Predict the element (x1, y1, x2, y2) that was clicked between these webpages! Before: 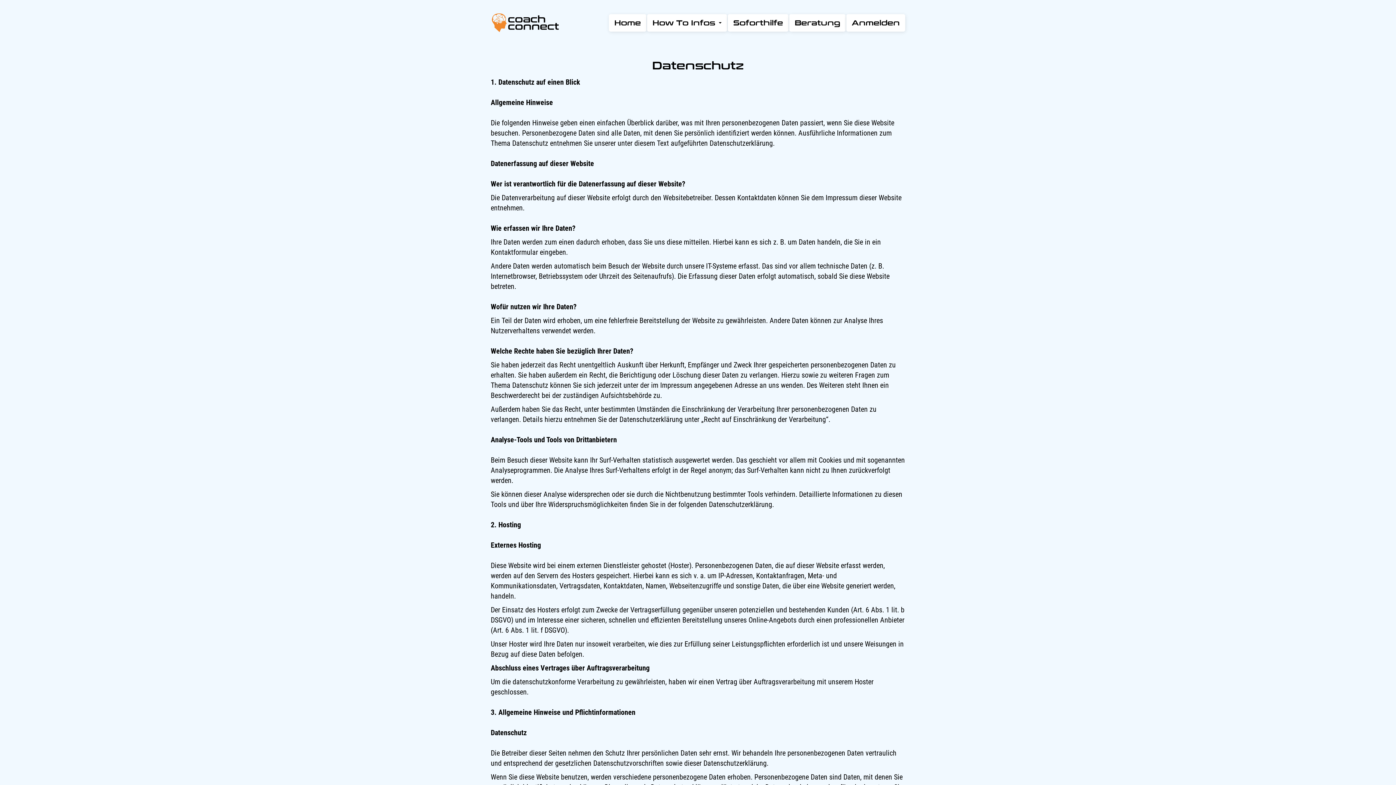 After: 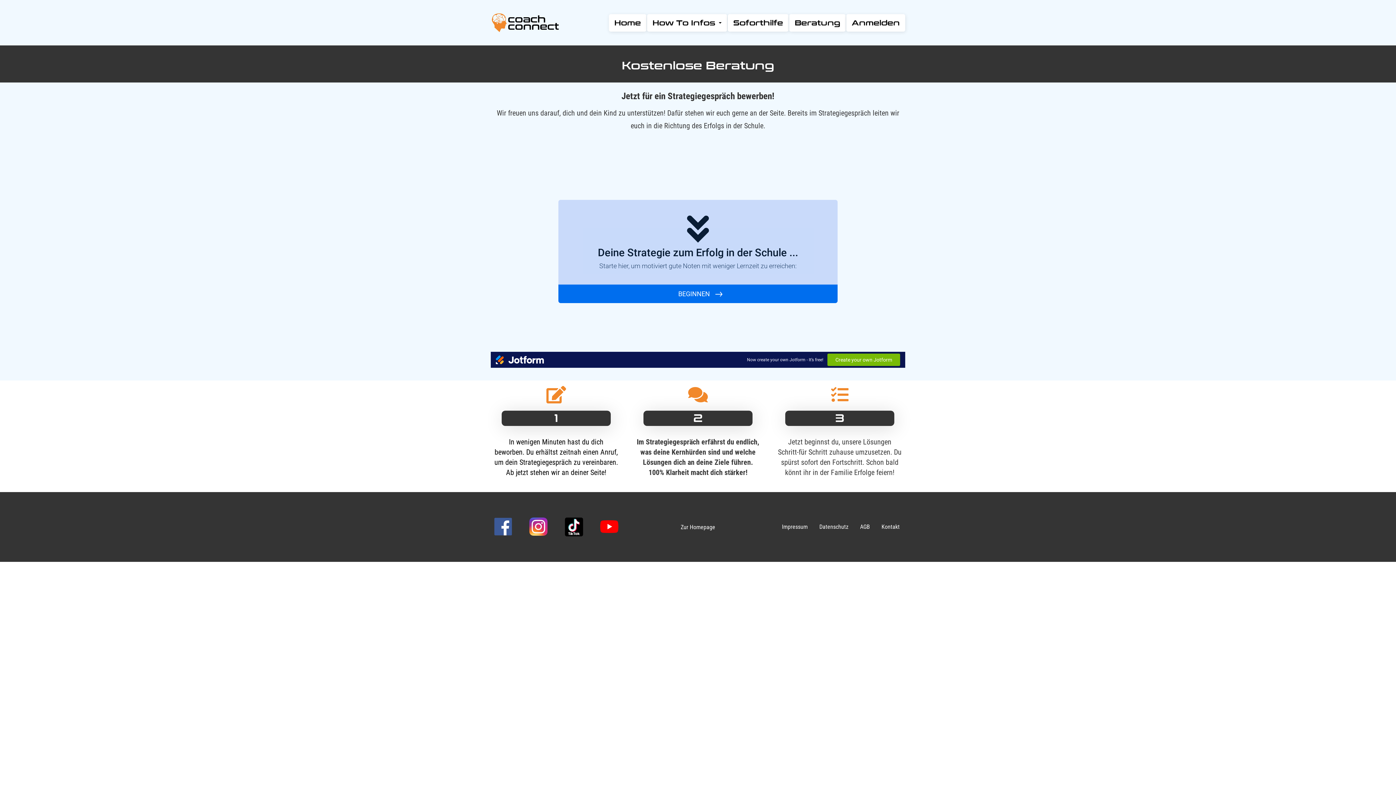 Action: label: Beratung bbox: (789, 14, 845, 31)